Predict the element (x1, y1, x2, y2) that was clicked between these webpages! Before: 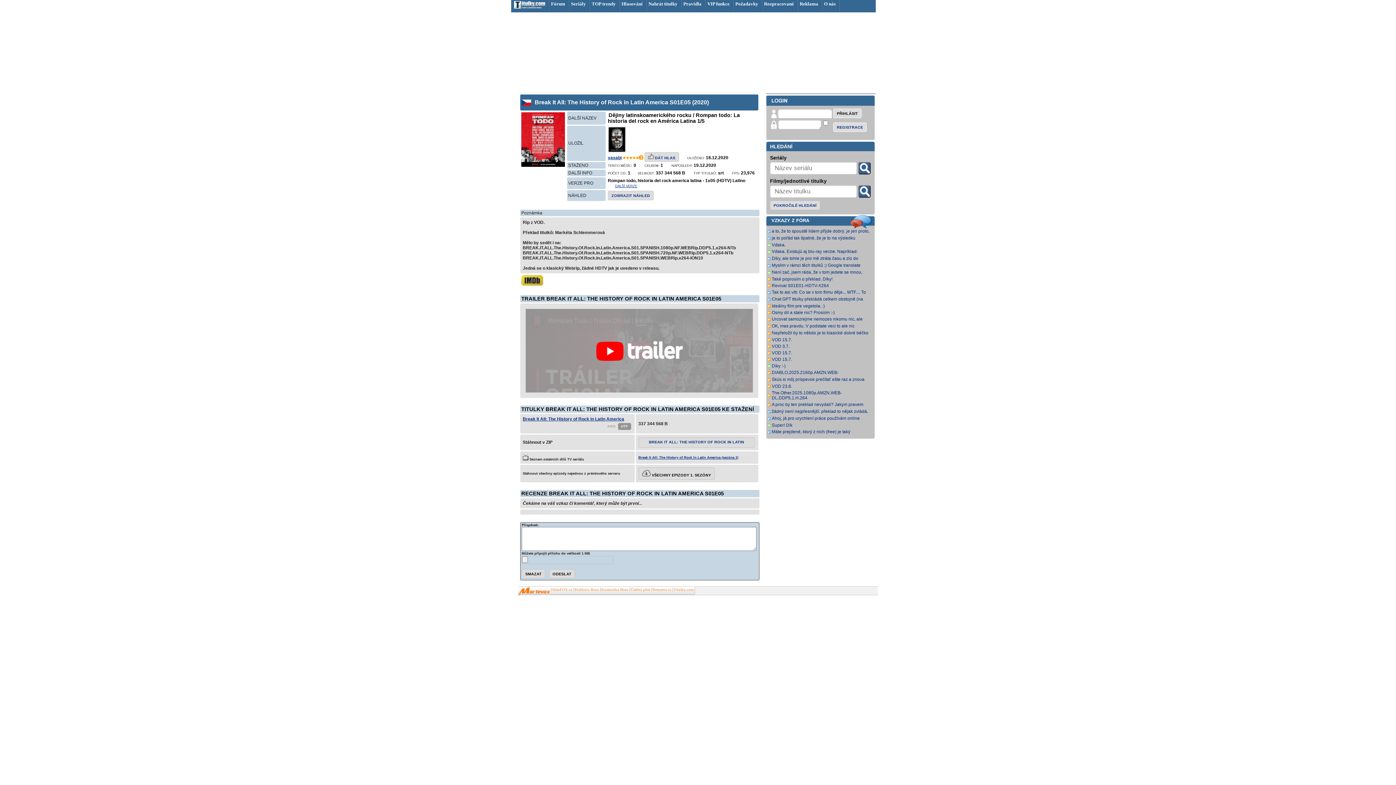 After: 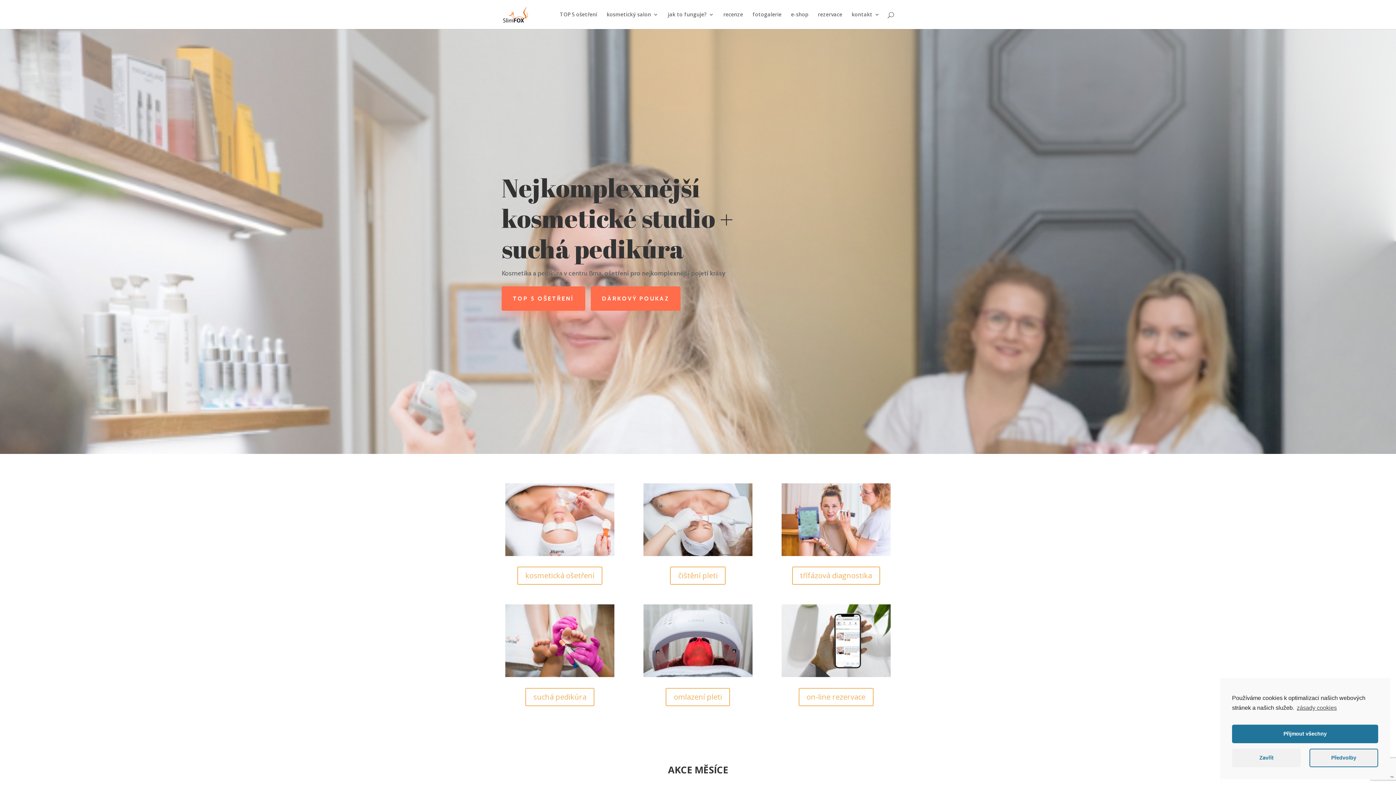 Action: label: SlimFOX.cz bbox: (551, 588, 572, 592)